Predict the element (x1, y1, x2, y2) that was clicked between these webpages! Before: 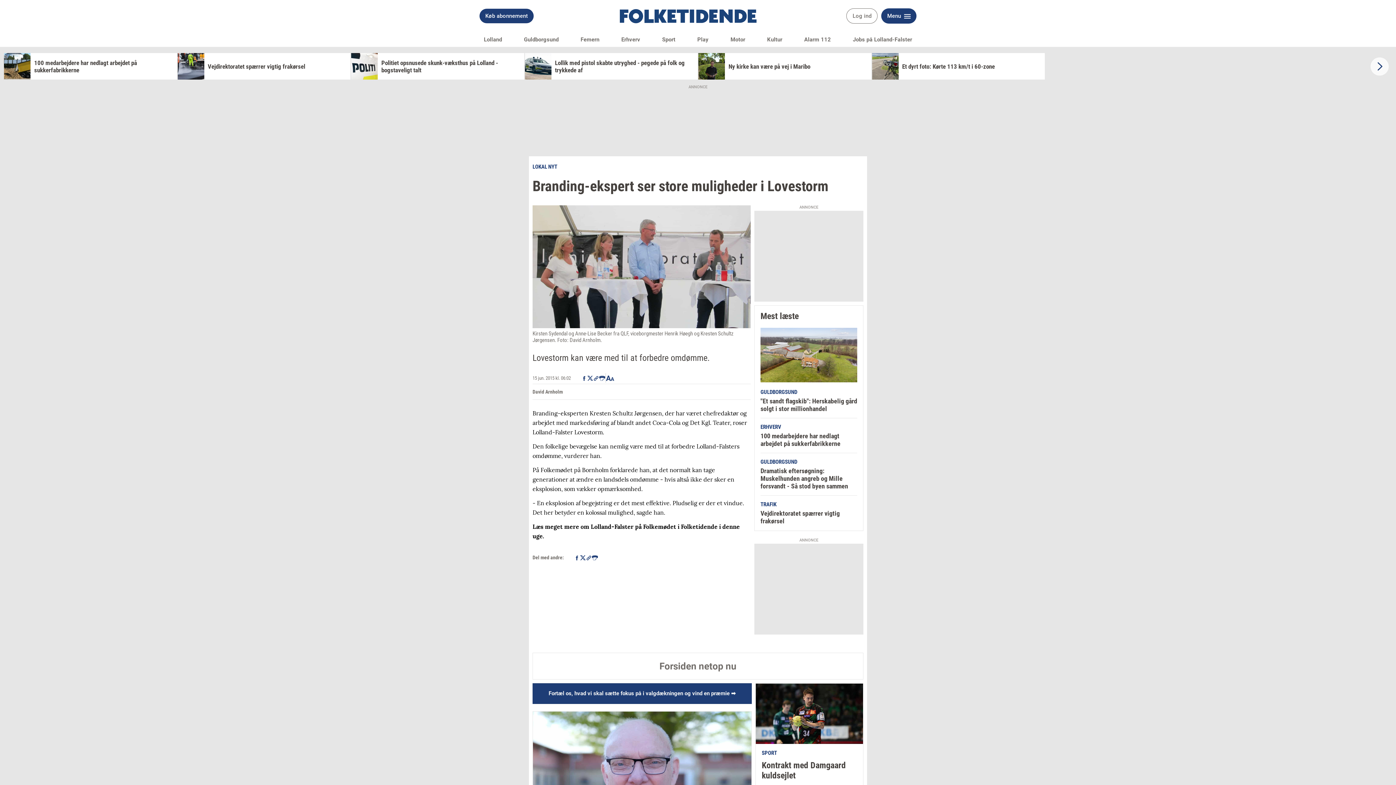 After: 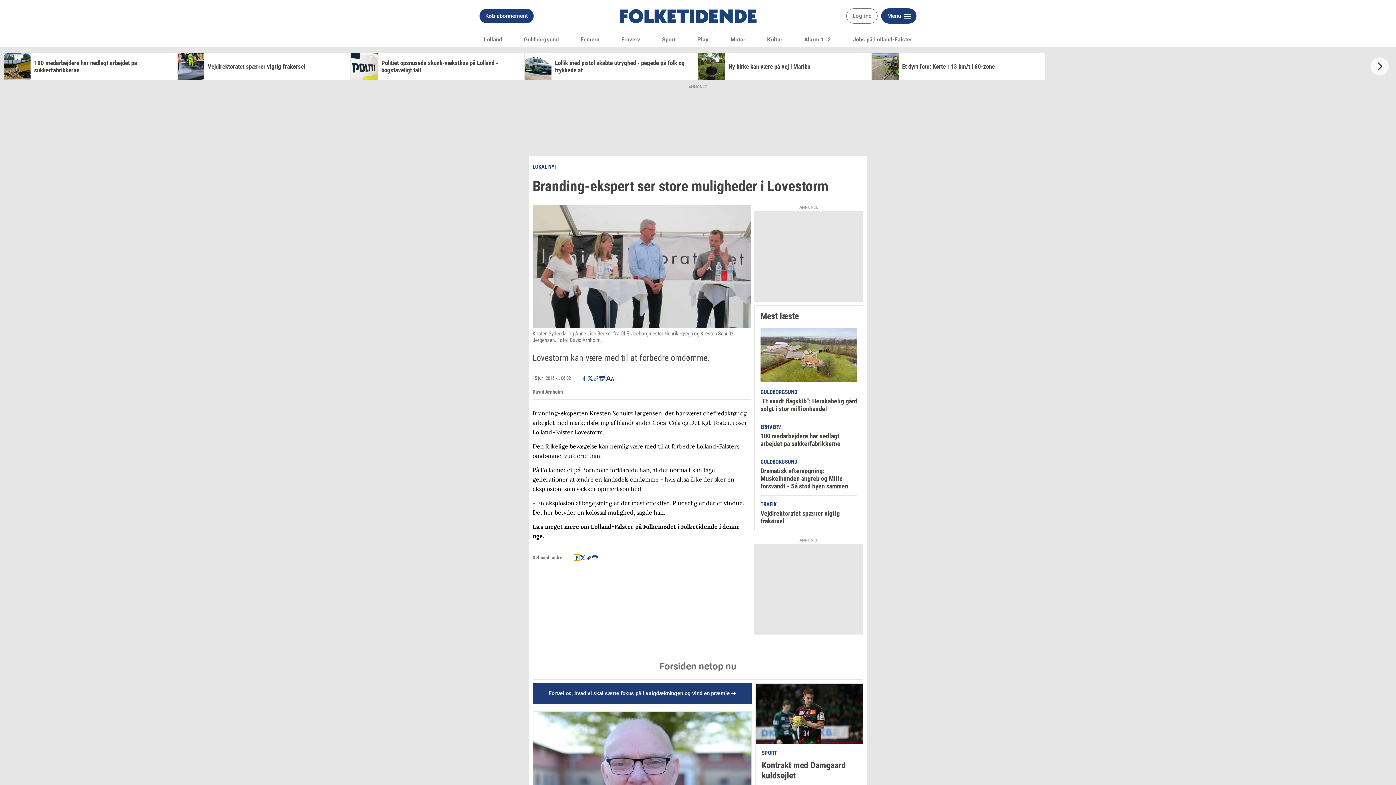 Action: bbox: (574, 554, 580, 560) label: Del artiklen på Facebook